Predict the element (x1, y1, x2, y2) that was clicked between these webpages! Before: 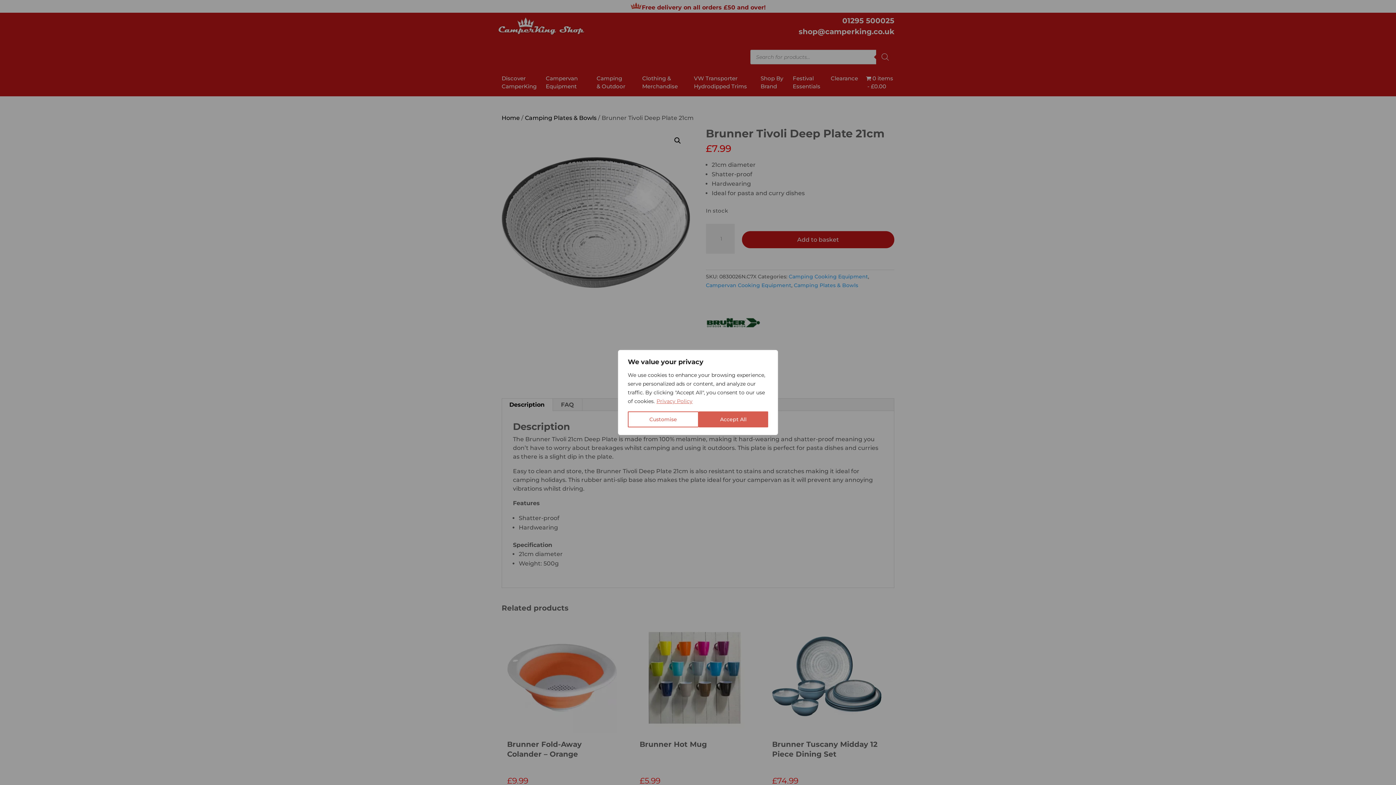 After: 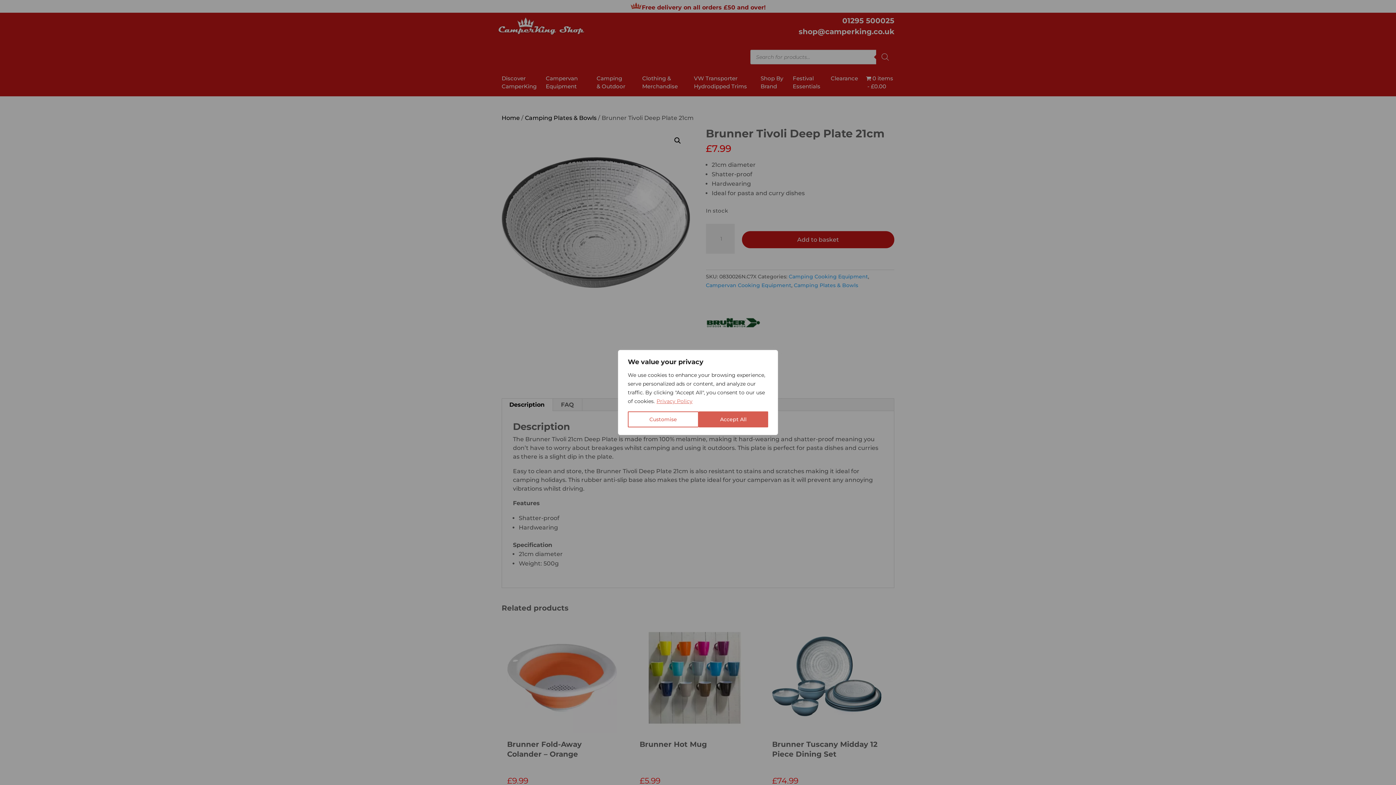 Action: bbox: (656, 397, 693, 405) label: Privacy Policy